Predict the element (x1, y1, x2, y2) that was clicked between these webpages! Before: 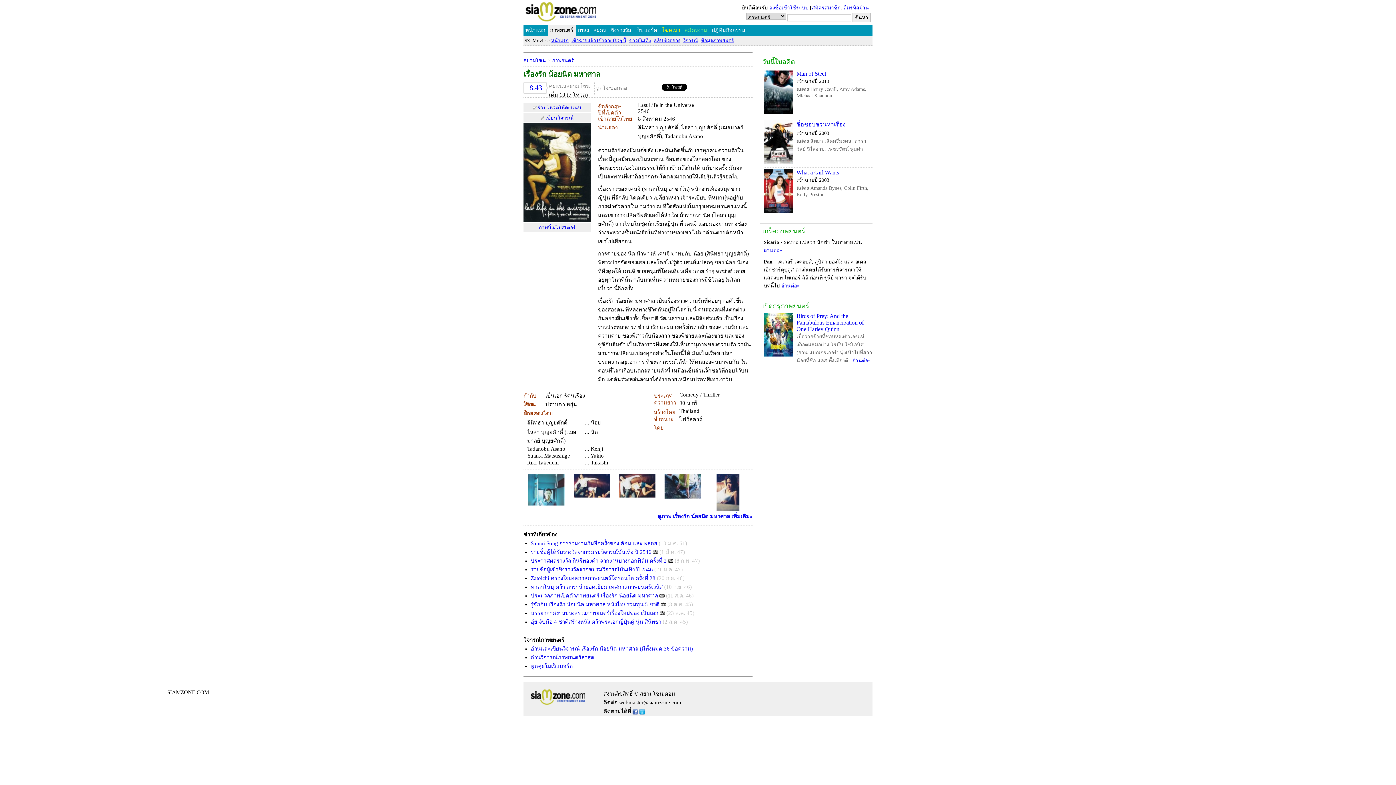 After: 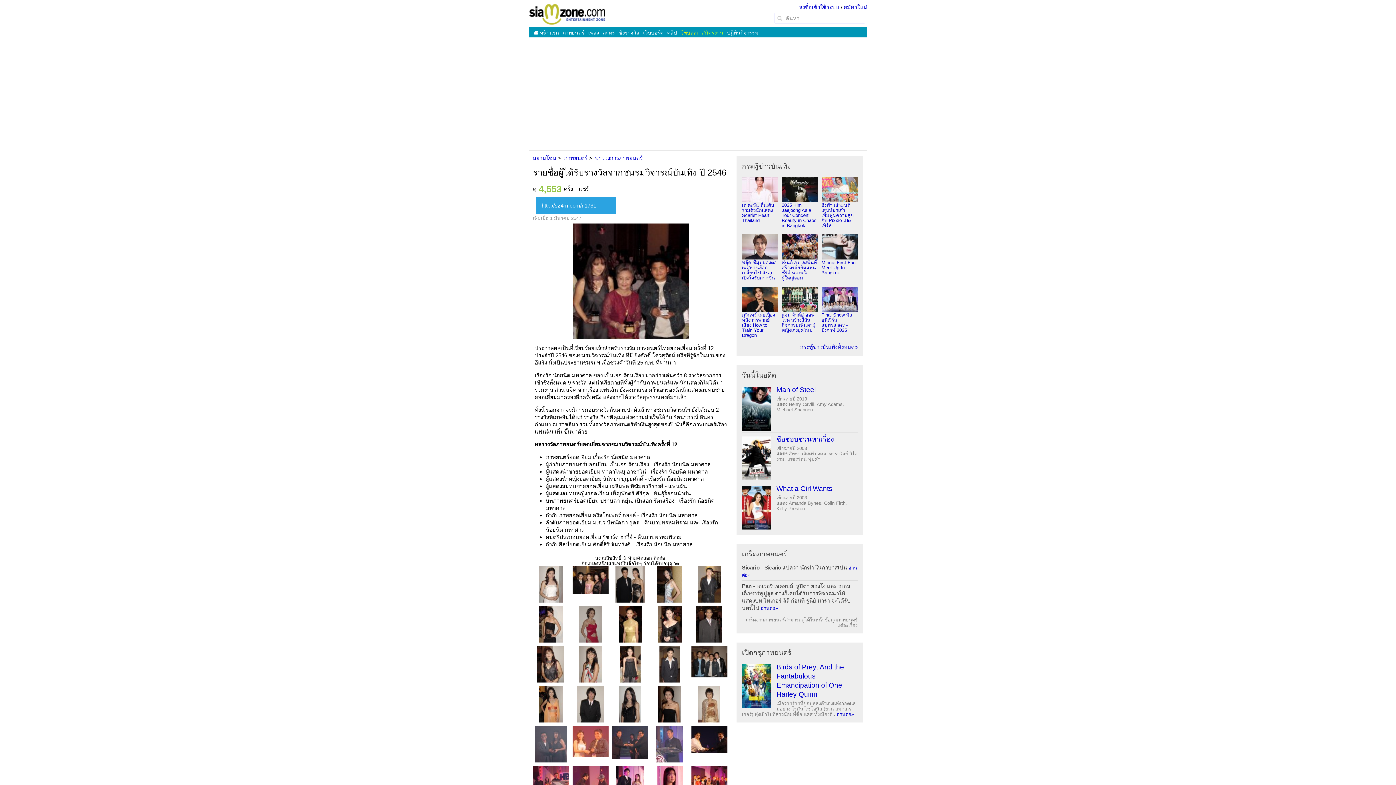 Action: bbox: (530, 549, 651, 555) label: รายชื่อผู้ได้รับรางวัลจากชมรมวิจารณ์บันเทิง ปี 2546